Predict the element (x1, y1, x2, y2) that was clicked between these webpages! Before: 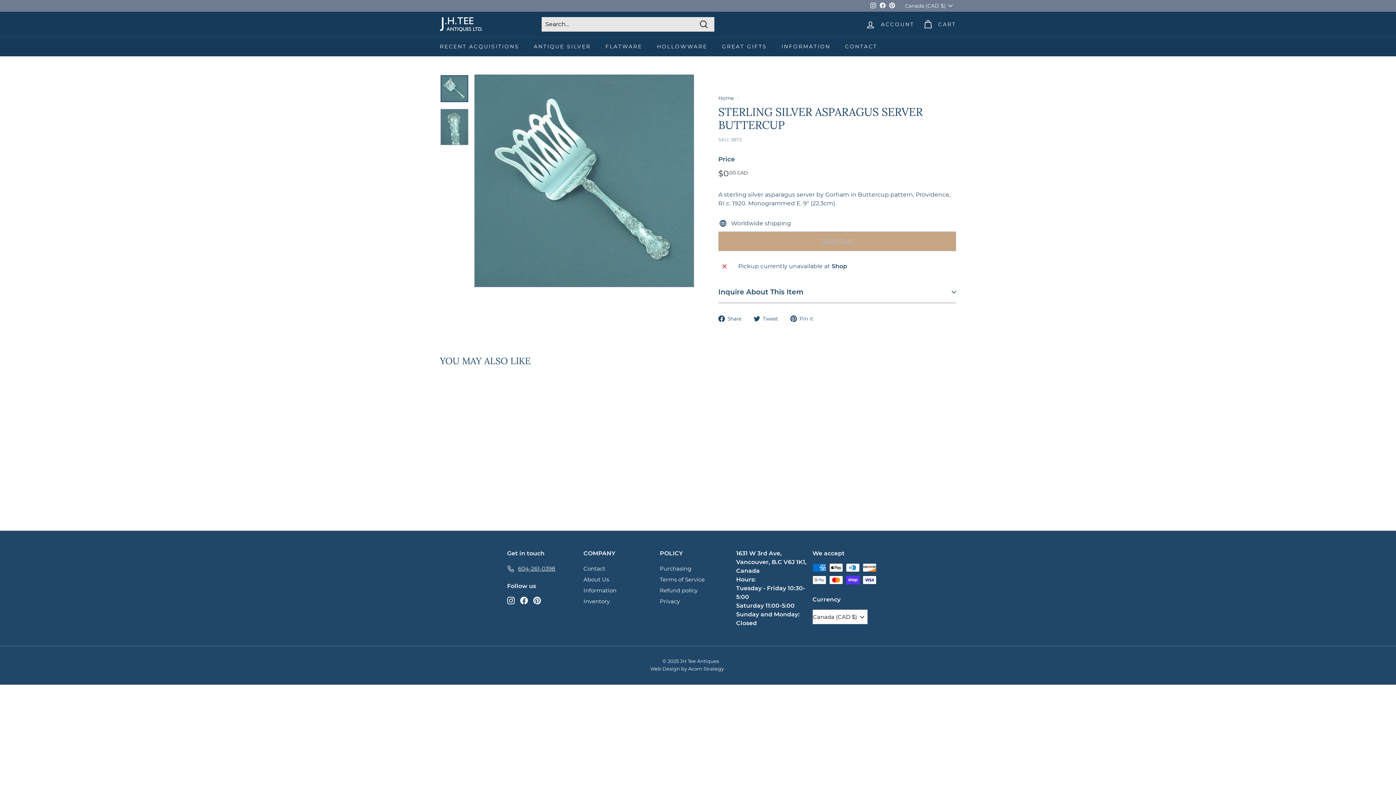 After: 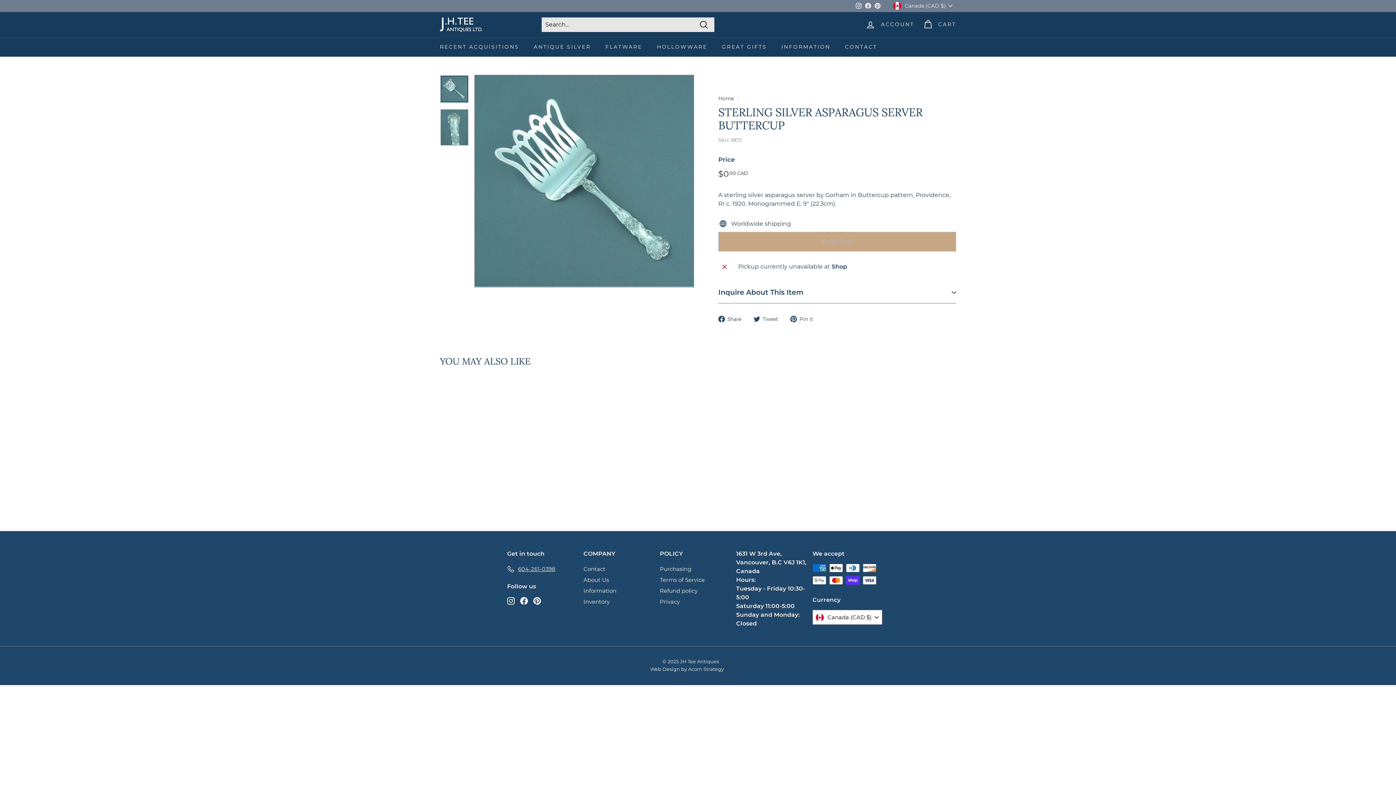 Action: label: Pinterest bbox: (533, 596, 541, 604)